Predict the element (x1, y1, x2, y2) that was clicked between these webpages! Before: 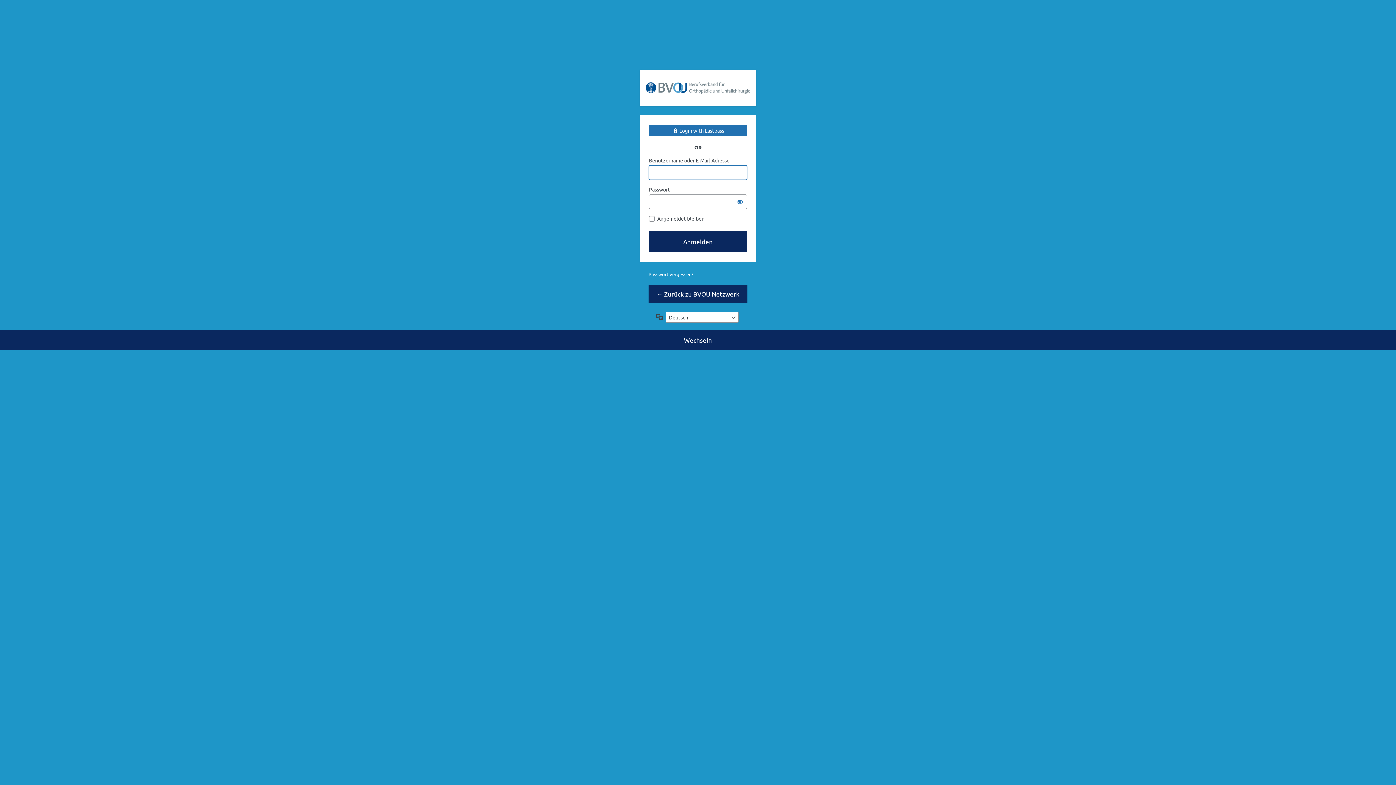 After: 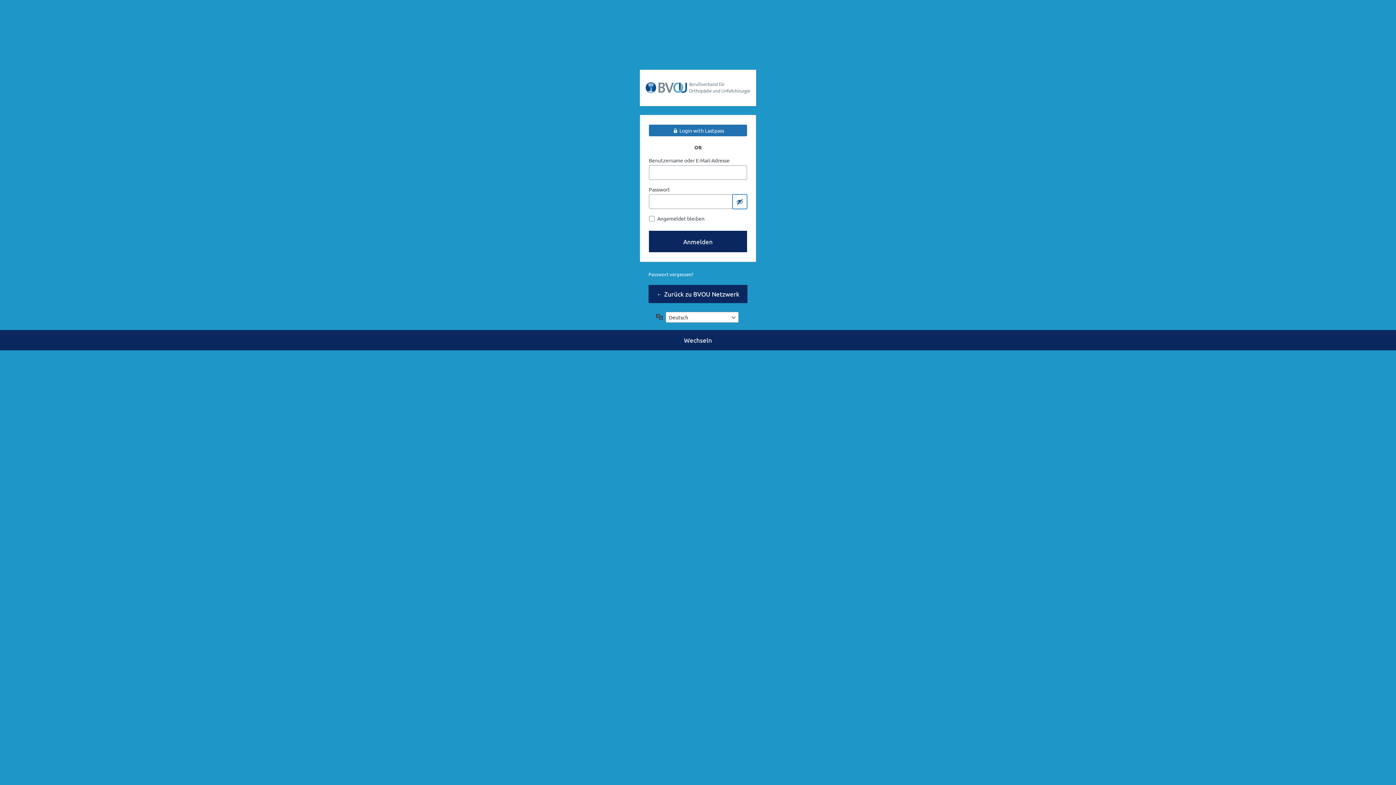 Action: label: Passwort anzeigen bbox: (732, 194, 747, 209)